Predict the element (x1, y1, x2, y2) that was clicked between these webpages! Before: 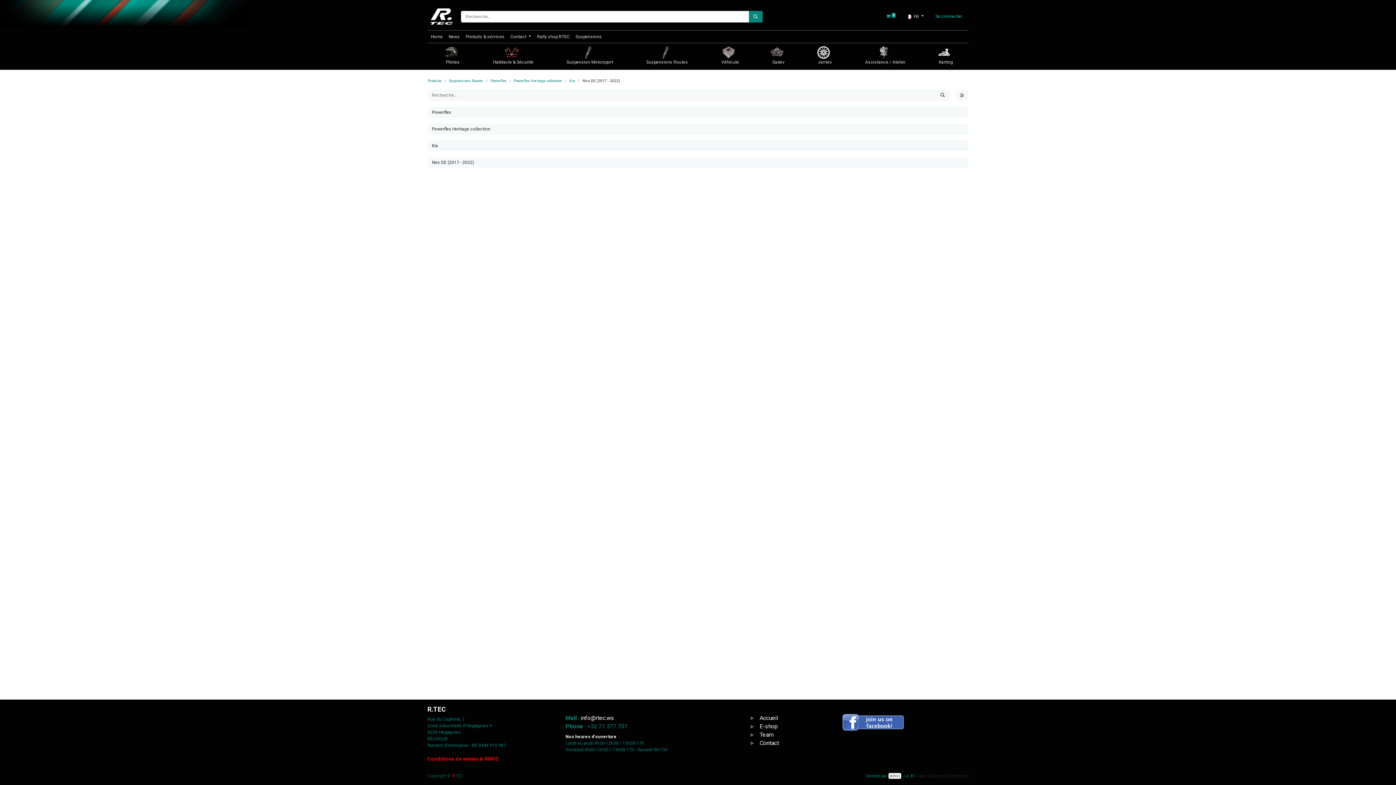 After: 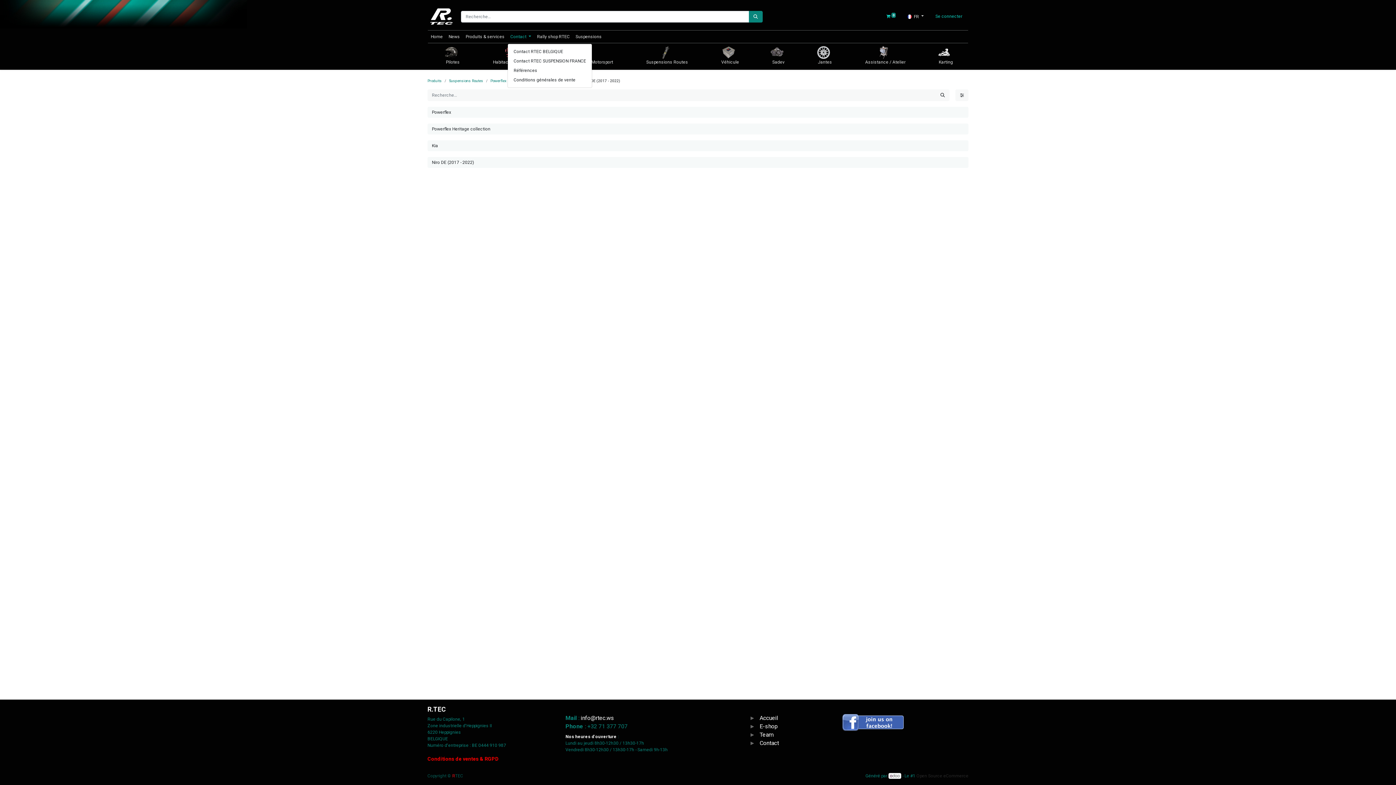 Action: bbox: (507, 30, 534, 42) label: Contact 